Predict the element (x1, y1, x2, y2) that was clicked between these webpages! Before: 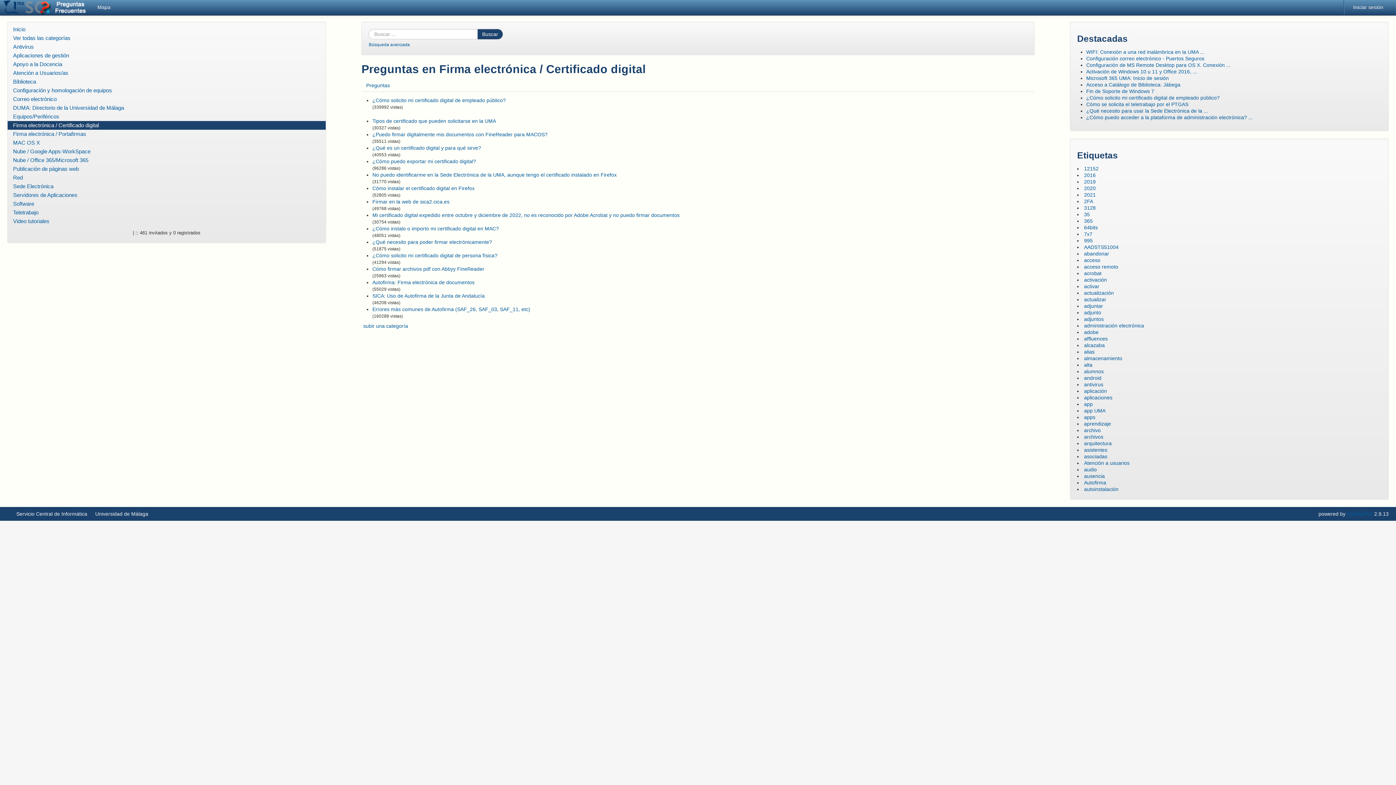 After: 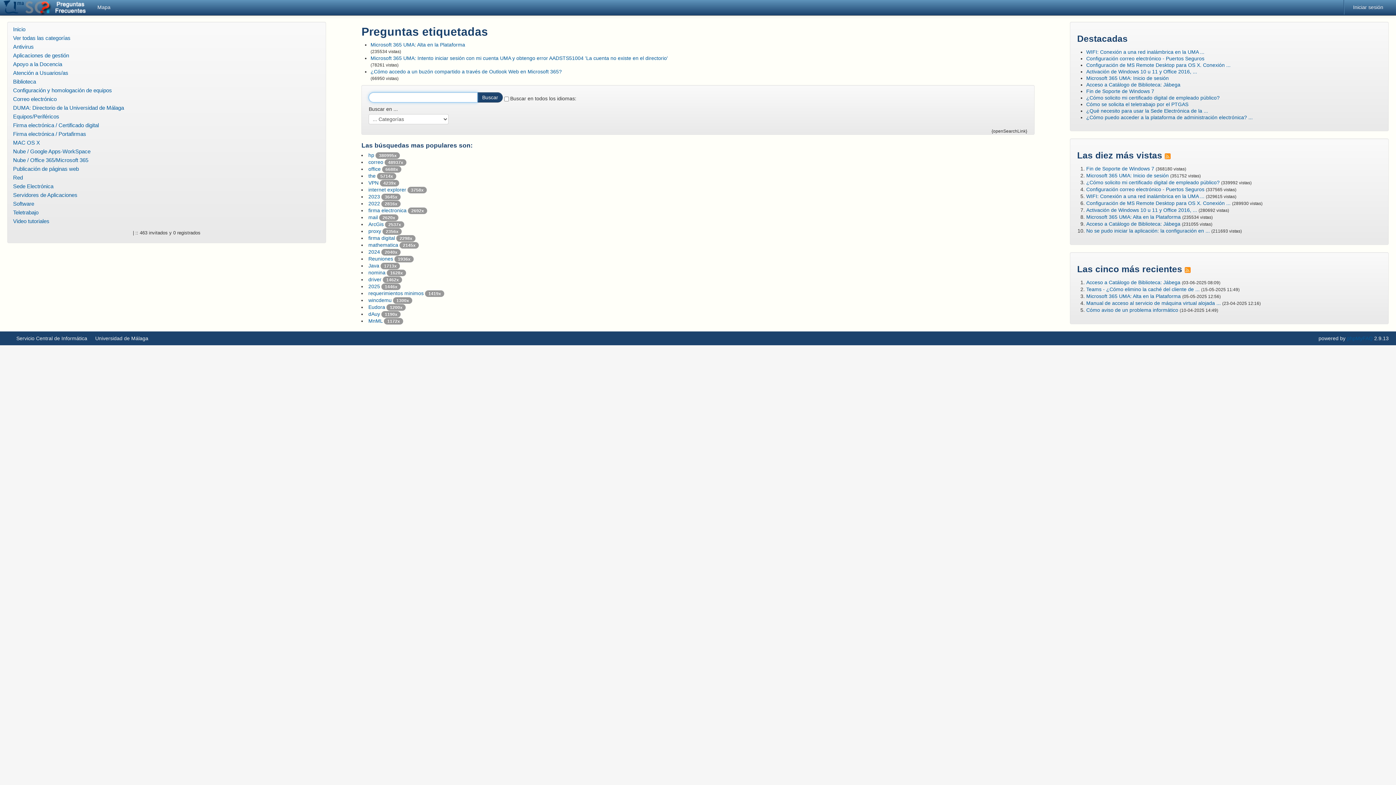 Action: label: alta bbox: (1084, 362, 1092, 368)